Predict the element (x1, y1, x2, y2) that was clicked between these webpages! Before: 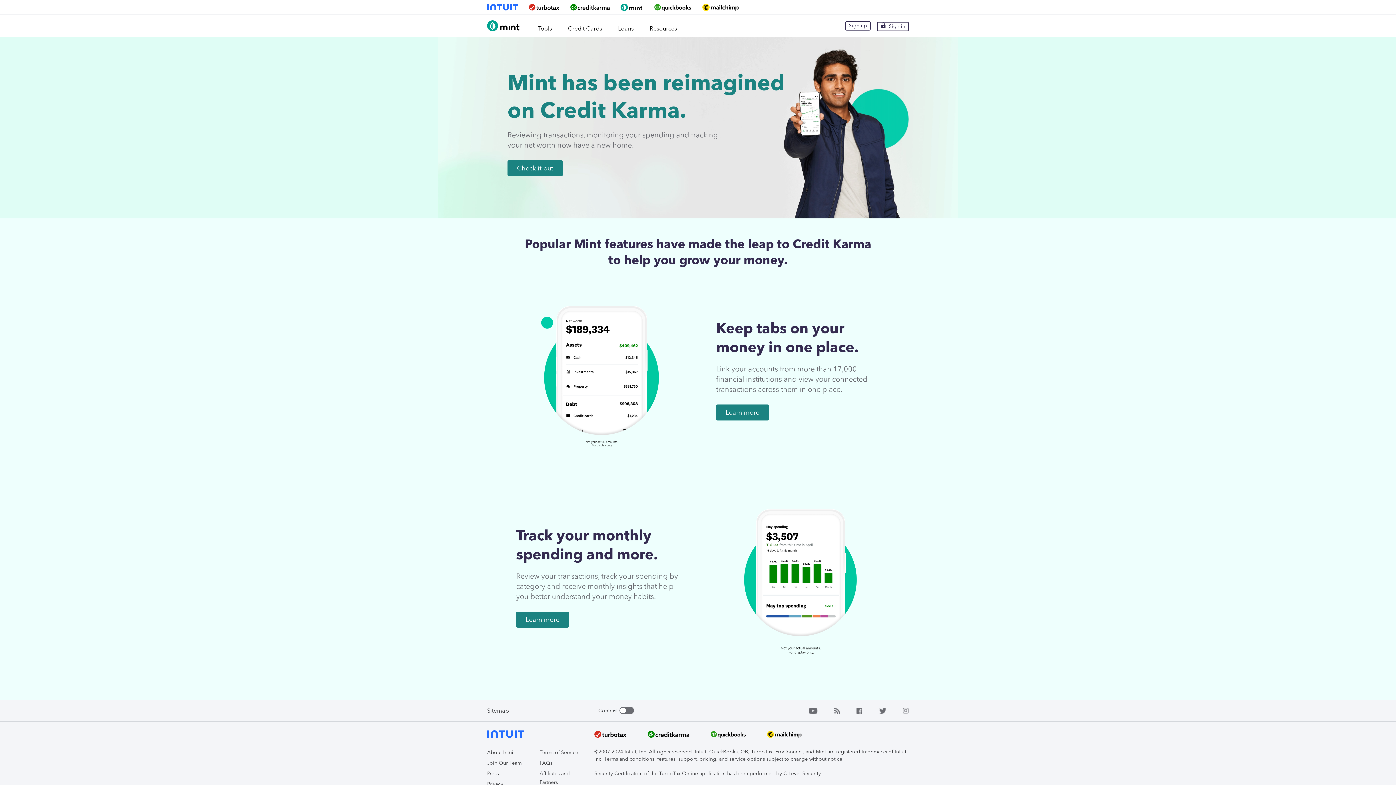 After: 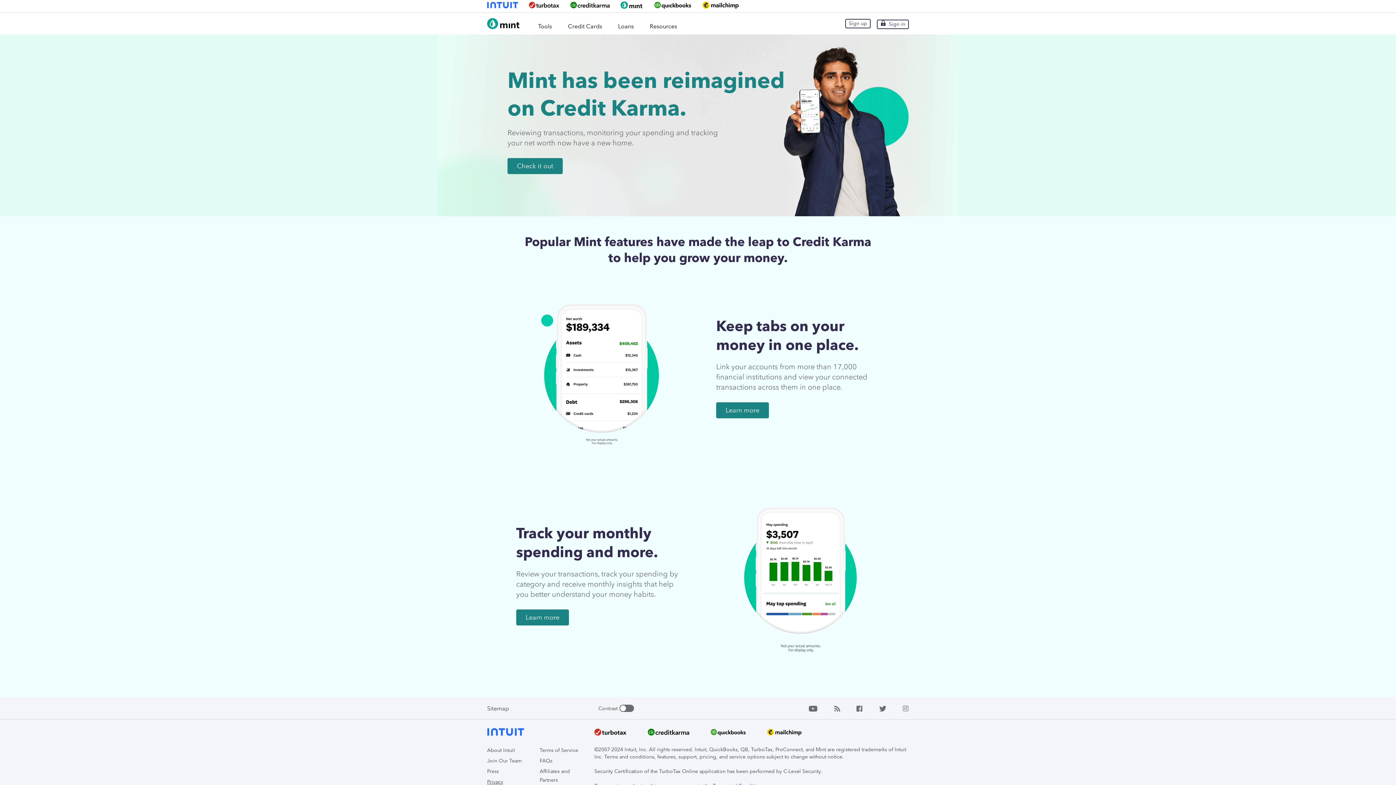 Action: bbox: (487, 781, 503, 787) label: Privacy